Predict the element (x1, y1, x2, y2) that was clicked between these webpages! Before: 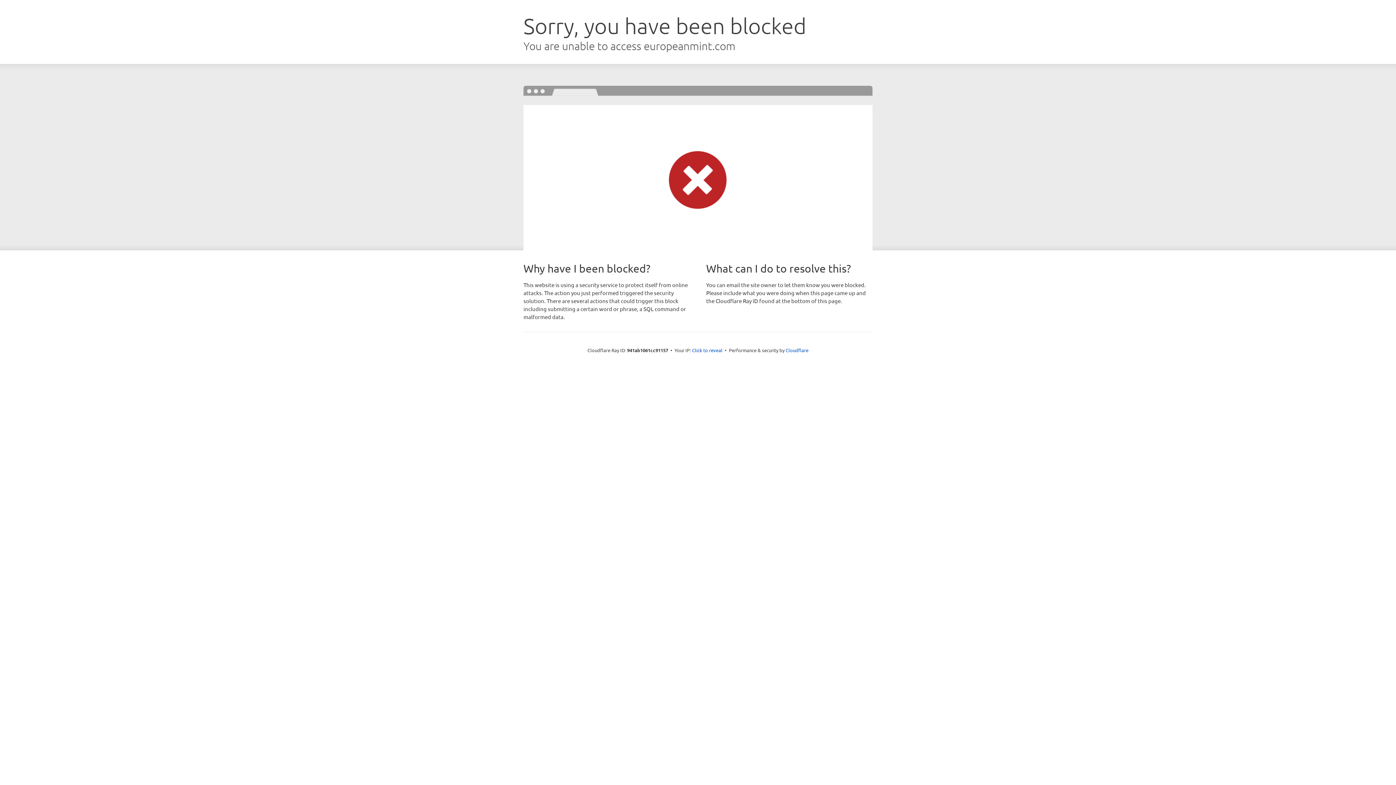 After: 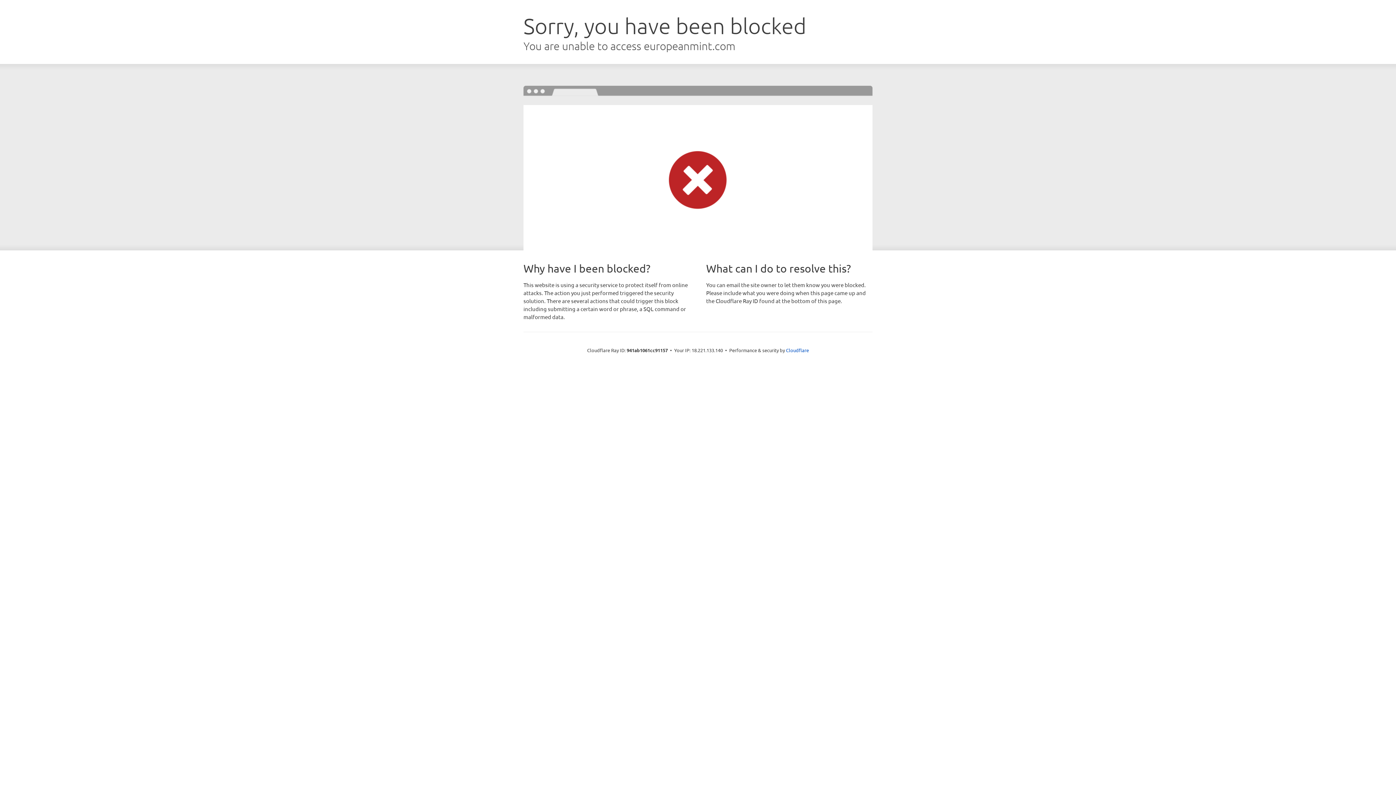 Action: label: Click to reveal bbox: (692, 346, 722, 353)